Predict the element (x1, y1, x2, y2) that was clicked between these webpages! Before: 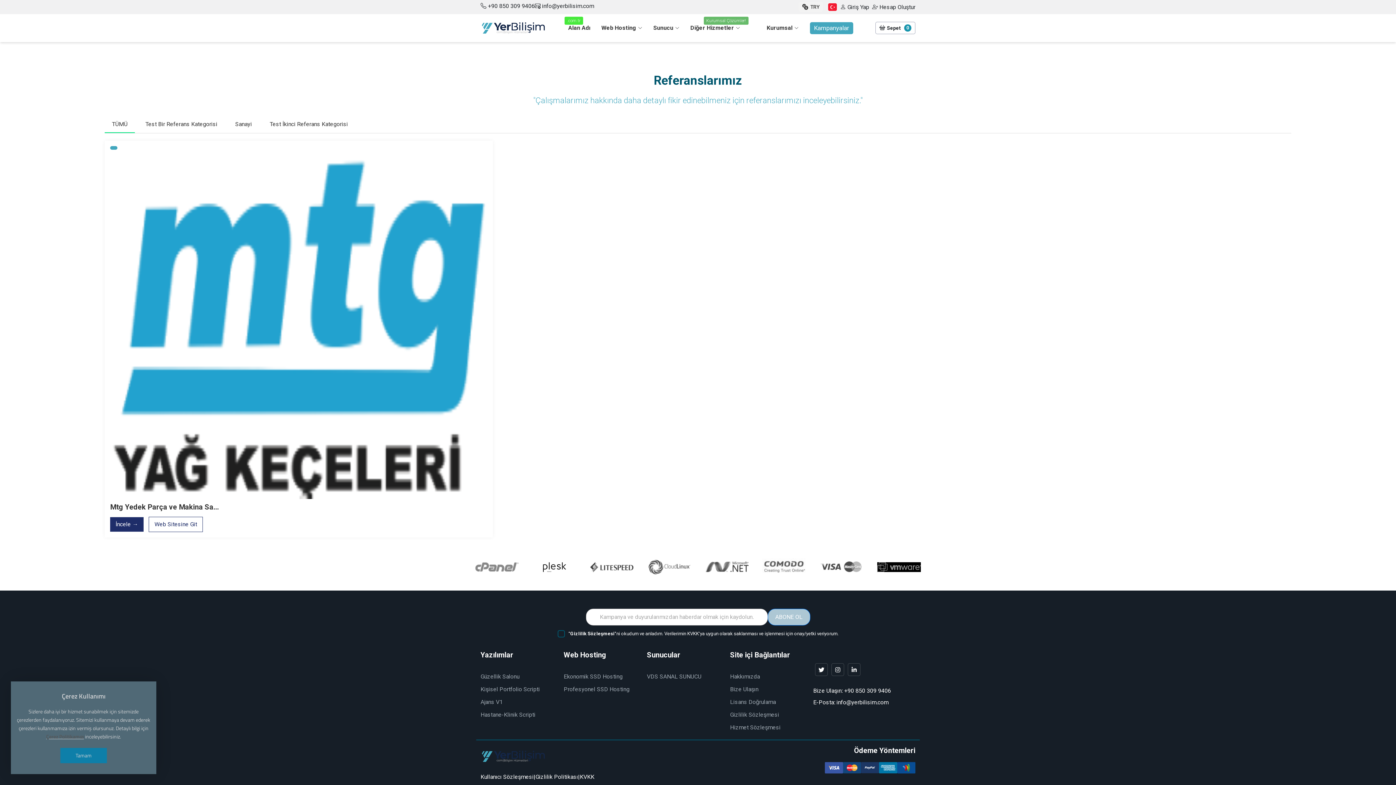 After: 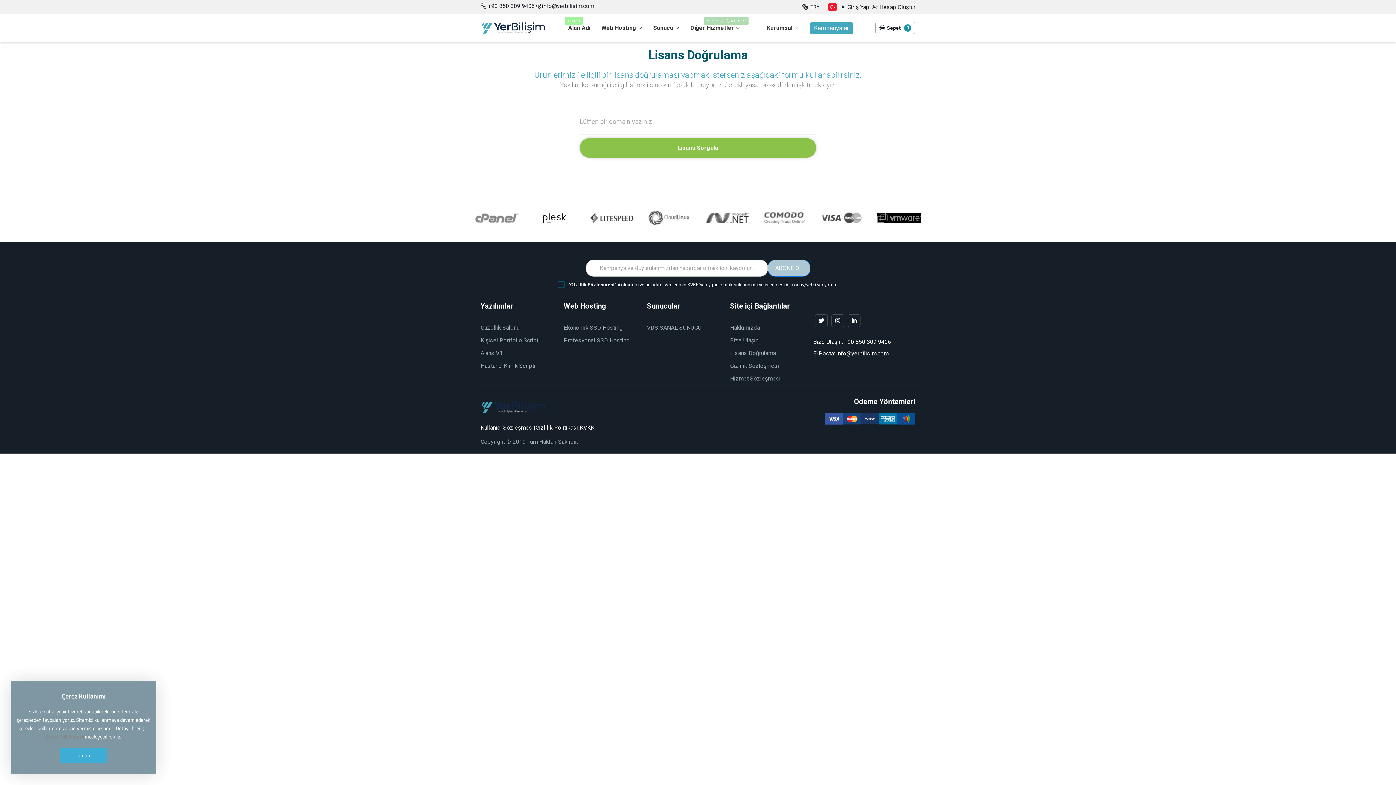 Action: label: Lisans Doğrulama bbox: (730, 698, 776, 705)